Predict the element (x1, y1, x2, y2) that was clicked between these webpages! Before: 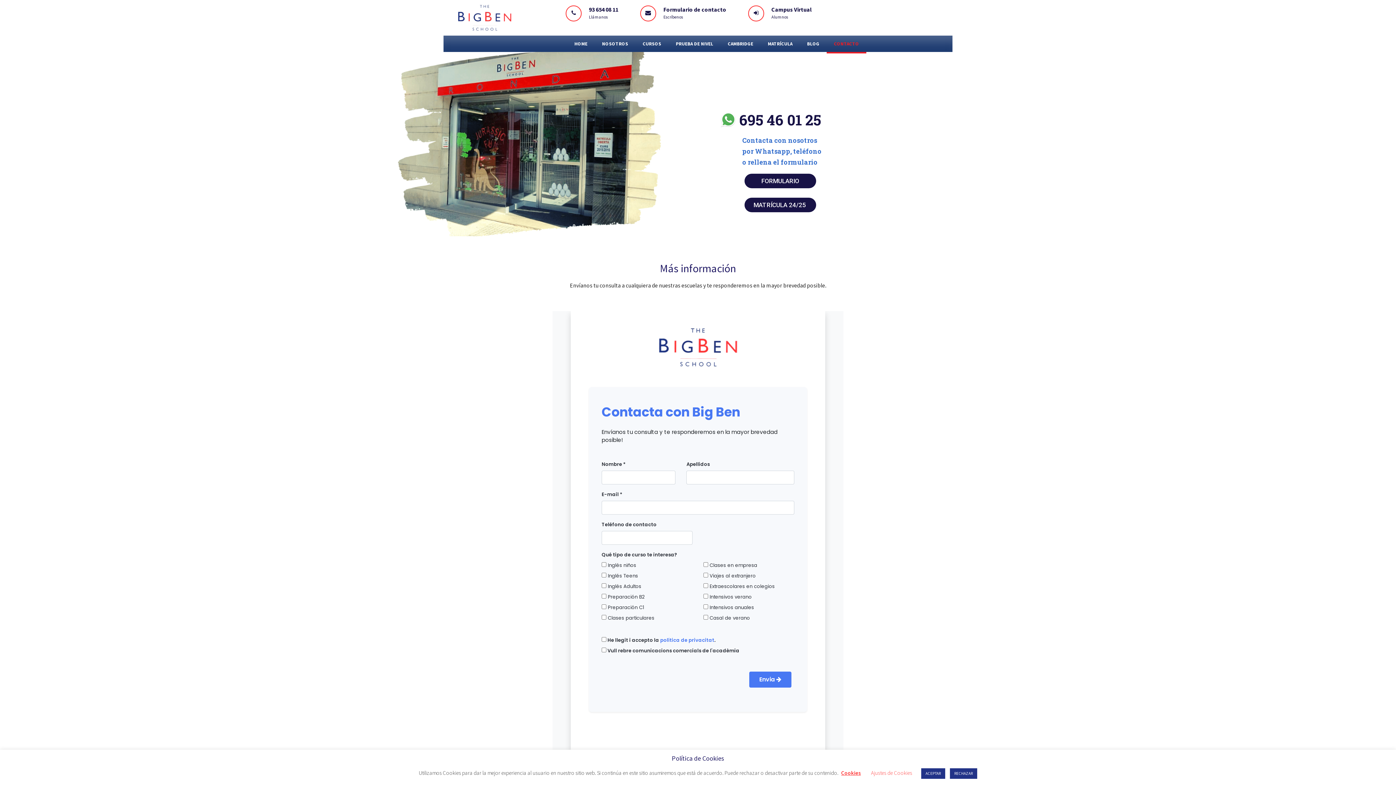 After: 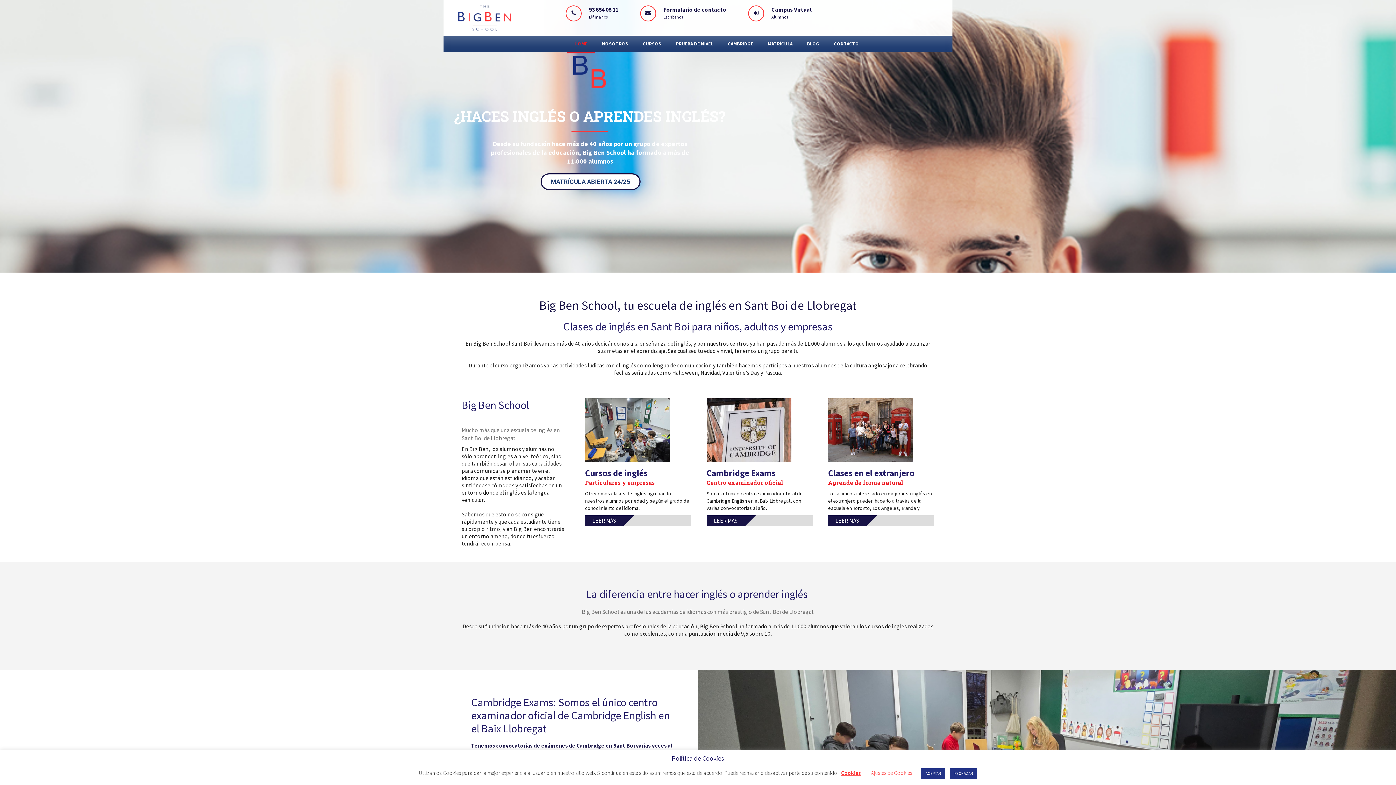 Action: label: HOME bbox: (567, 35, 594, 52)